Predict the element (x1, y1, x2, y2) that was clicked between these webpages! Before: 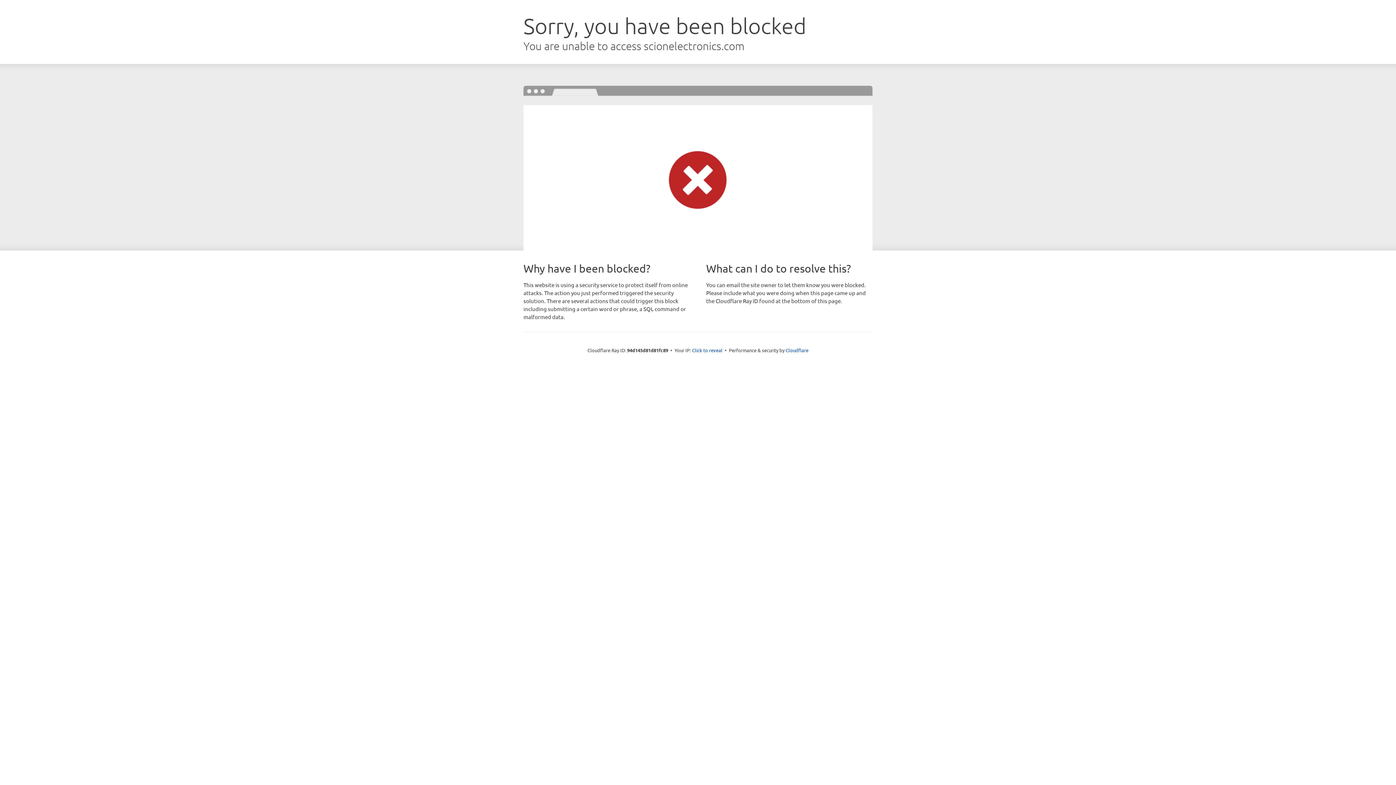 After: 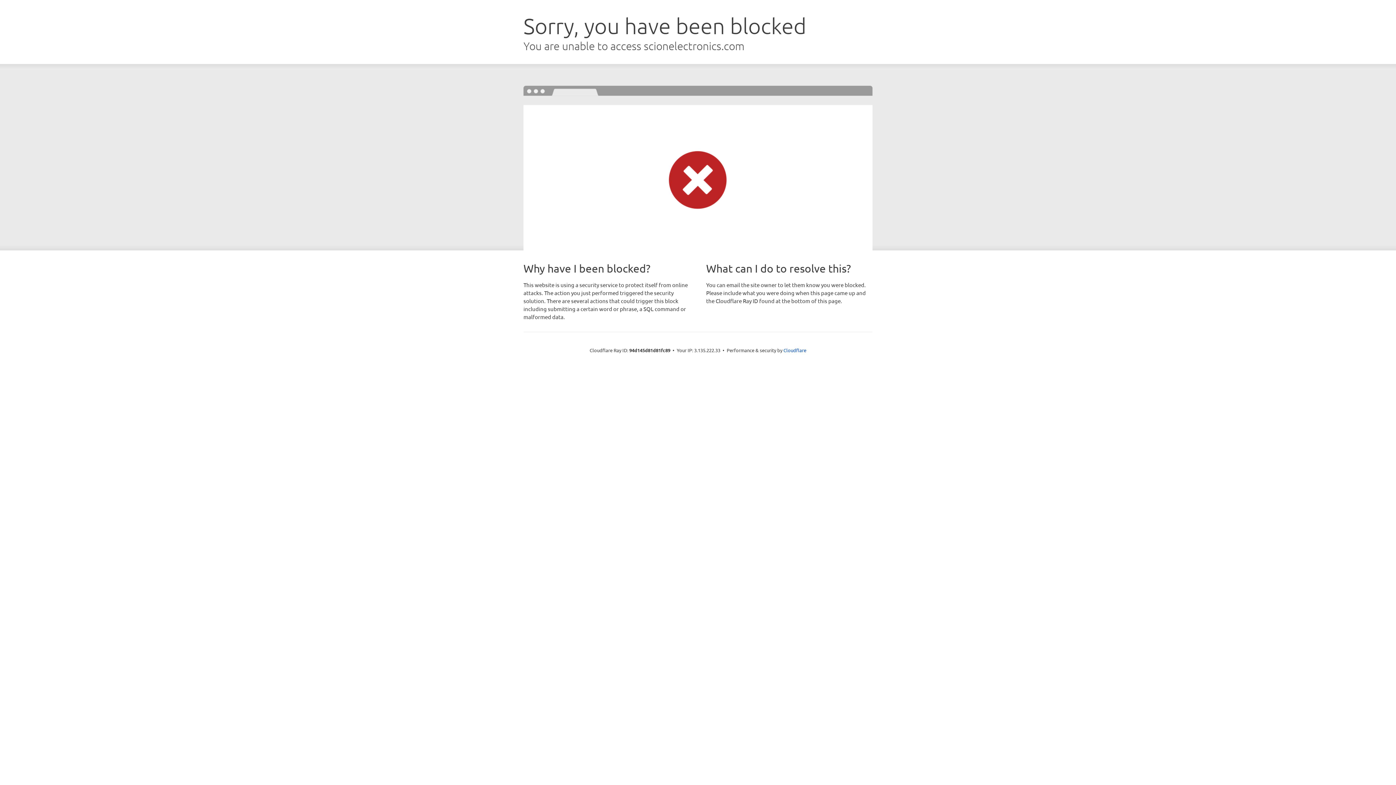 Action: bbox: (692, 346, 722, 353) label: Click to reveal